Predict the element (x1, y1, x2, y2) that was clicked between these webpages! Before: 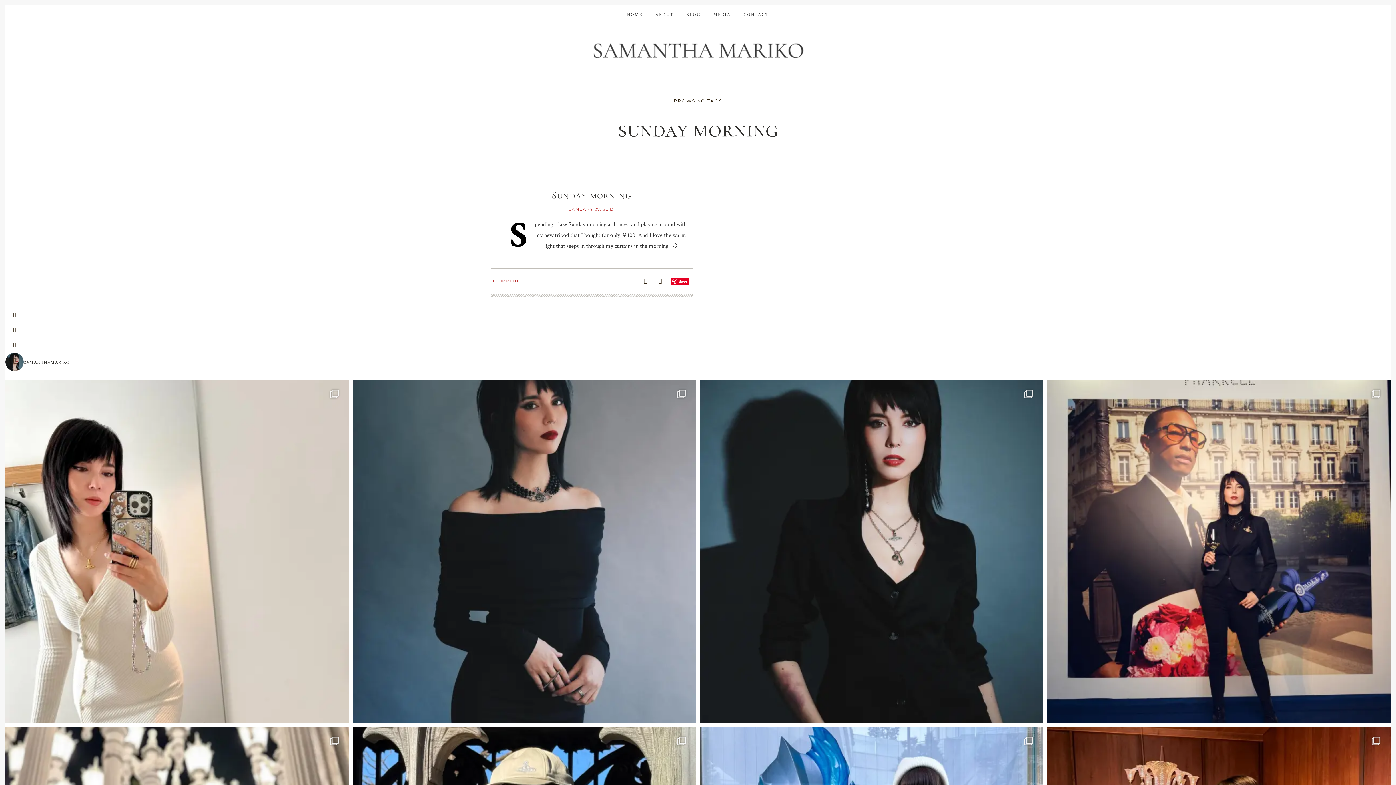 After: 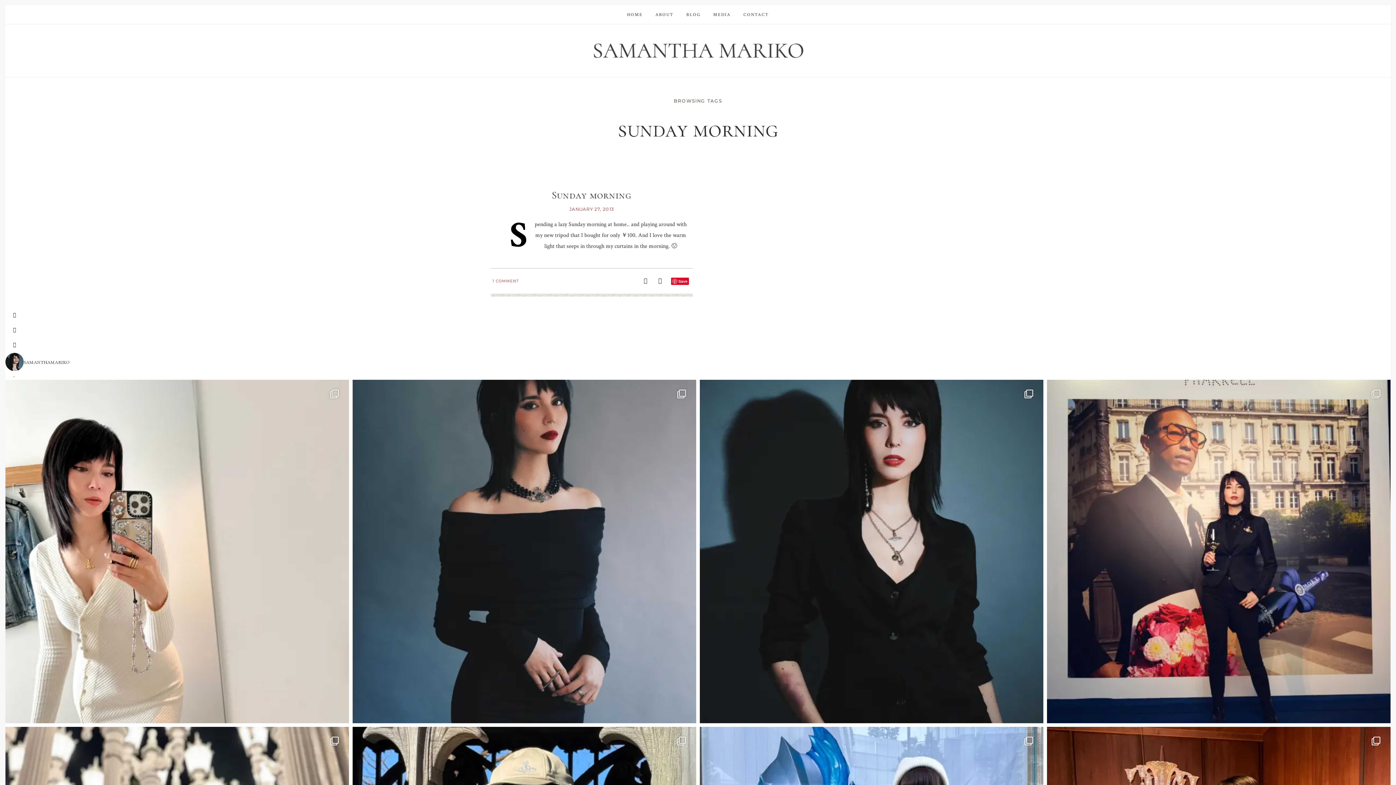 Action: label: Save bbox: (671, 277, 689, 285)